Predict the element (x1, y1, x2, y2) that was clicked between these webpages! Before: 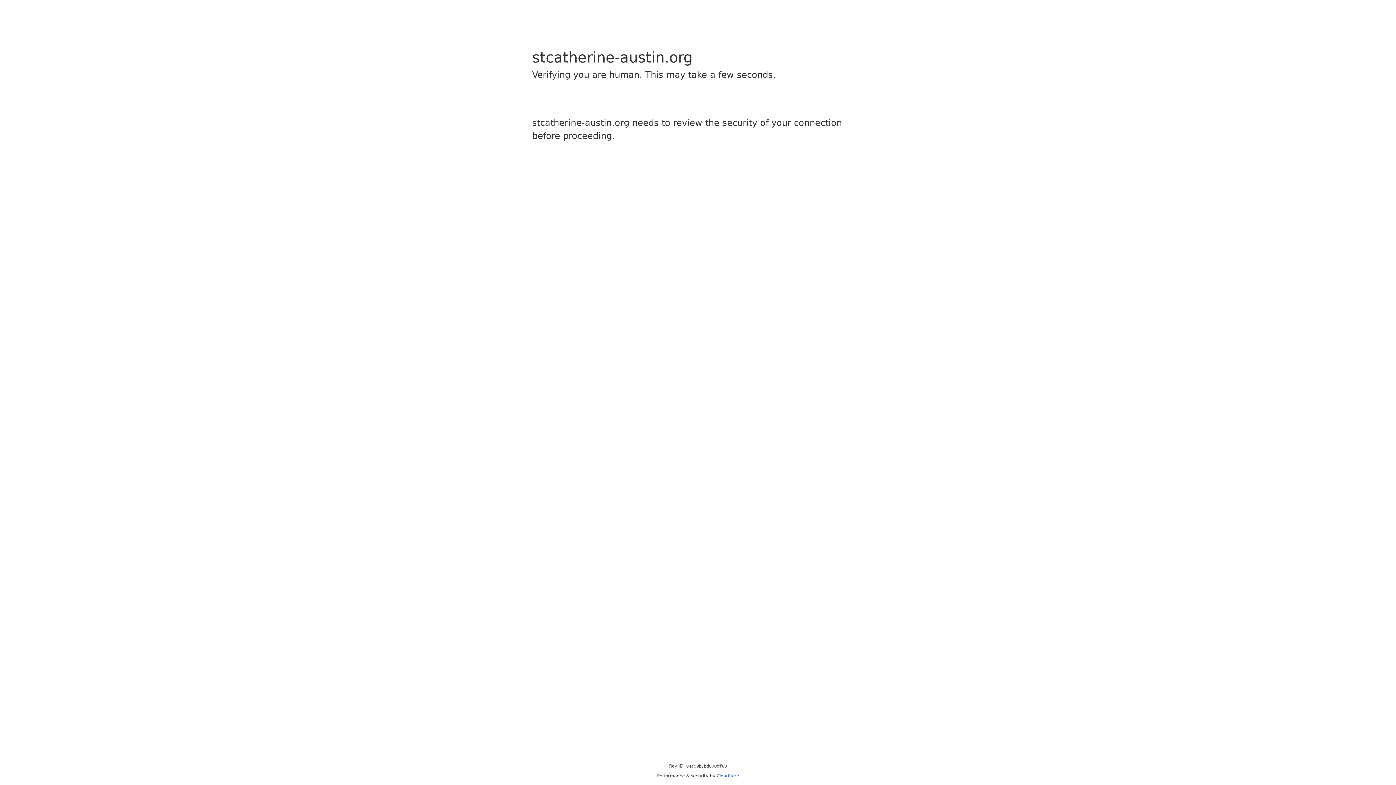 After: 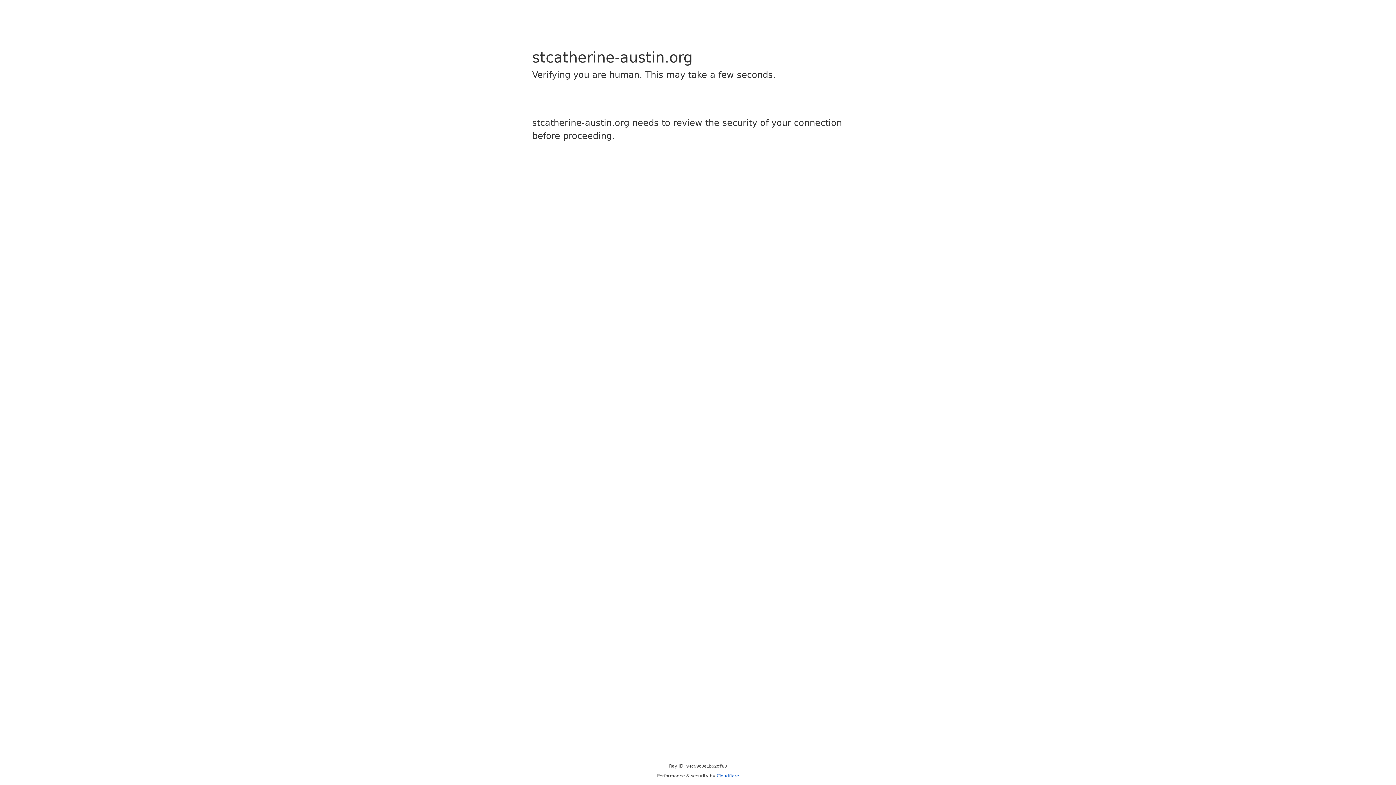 Action: bbox: (716, 773, 739, 778) label: Cloudflare